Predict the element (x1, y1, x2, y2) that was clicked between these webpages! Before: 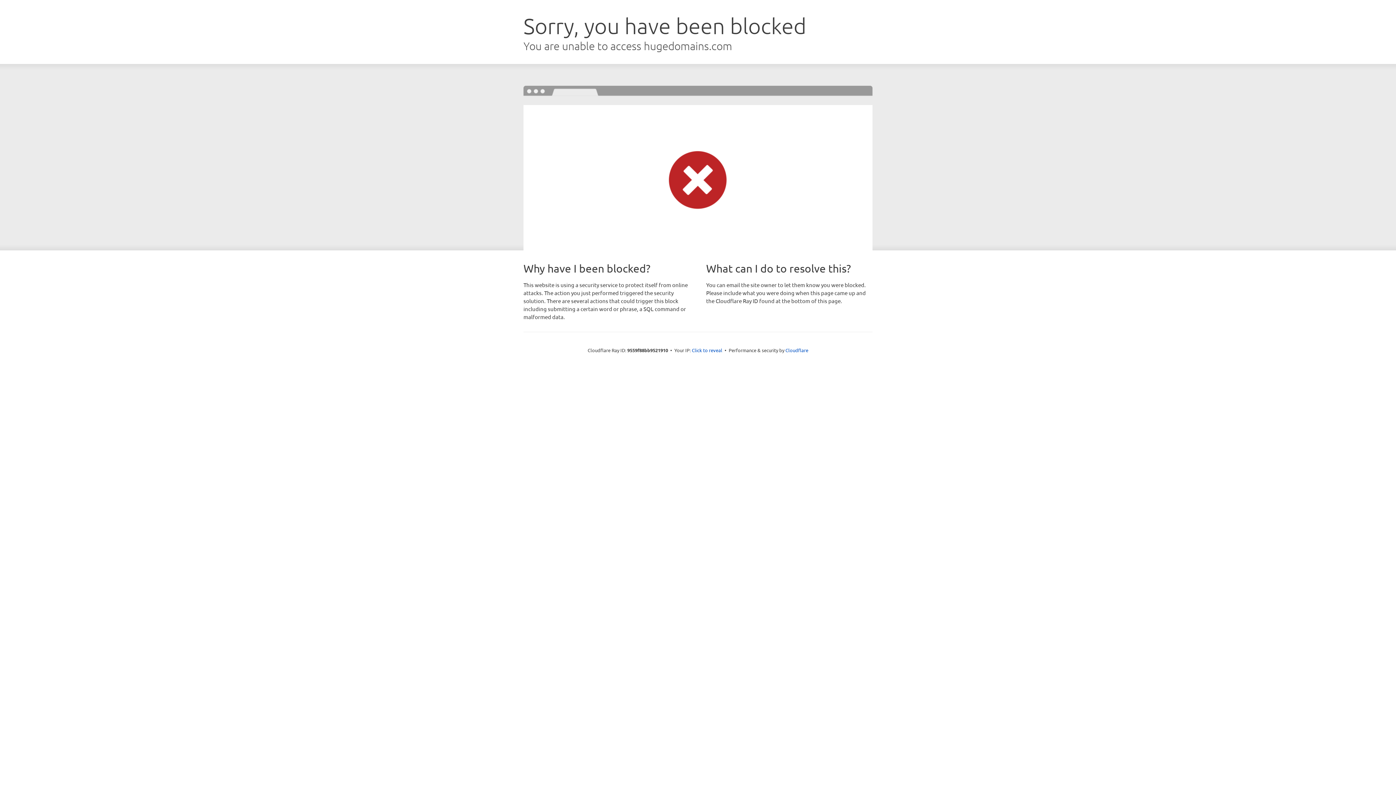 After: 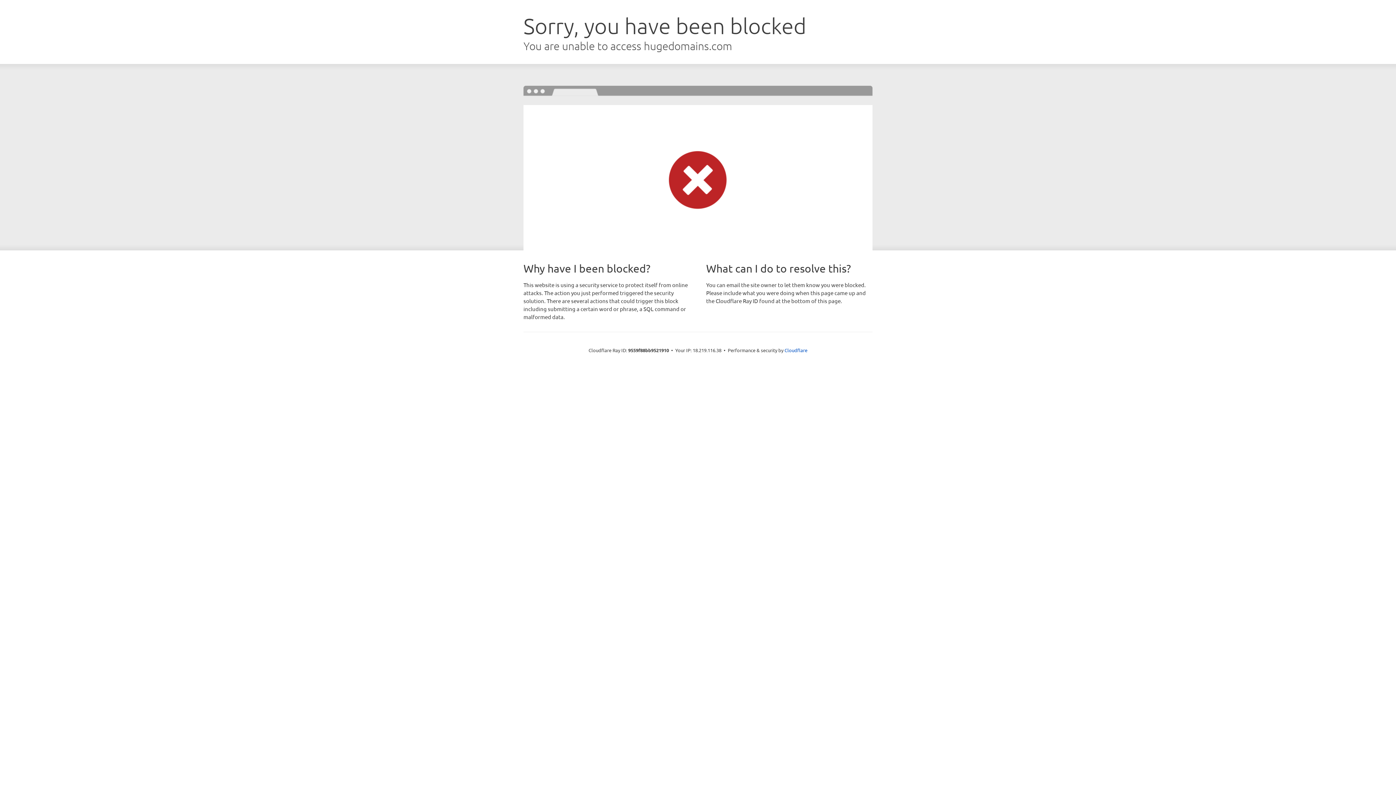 Action: label: Click to reveal bbox: (692, 346, 722, 353)